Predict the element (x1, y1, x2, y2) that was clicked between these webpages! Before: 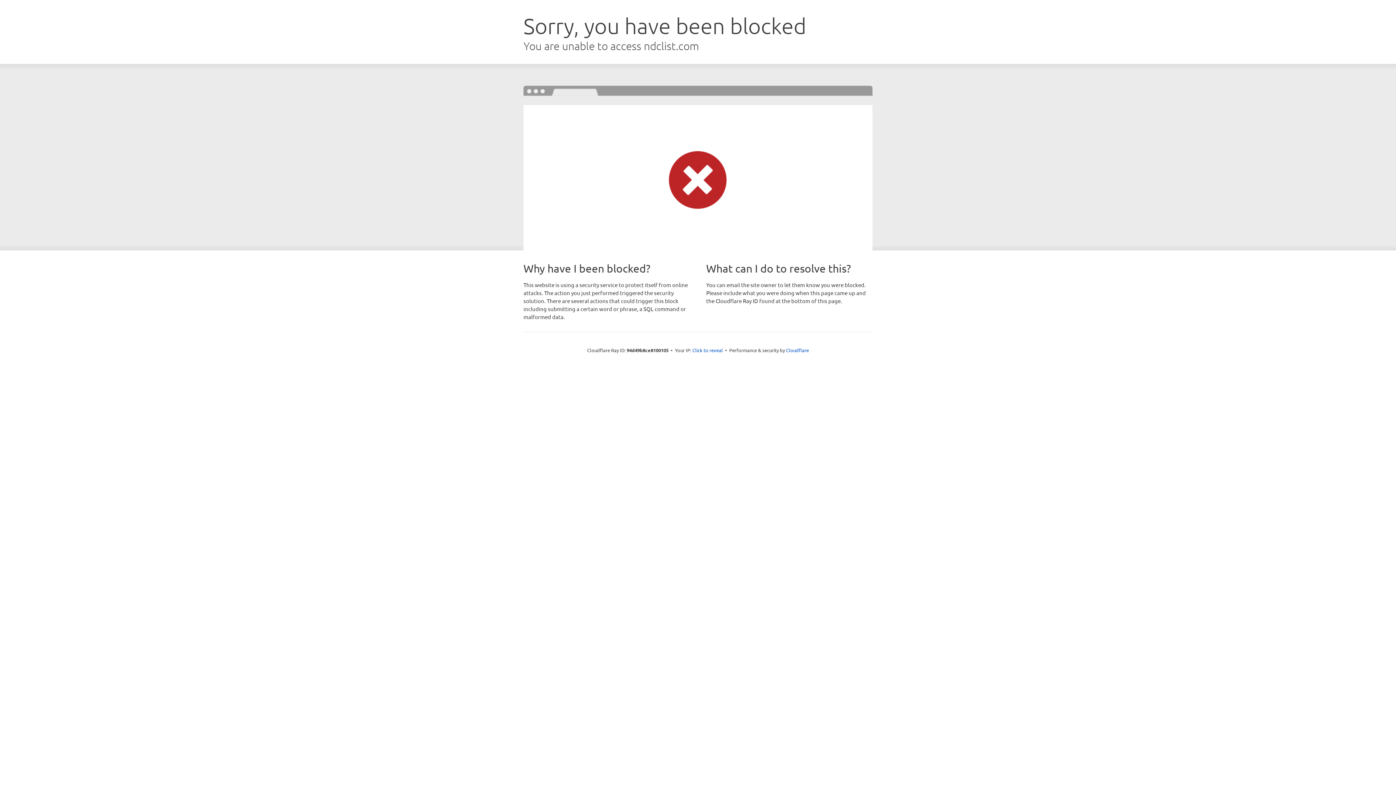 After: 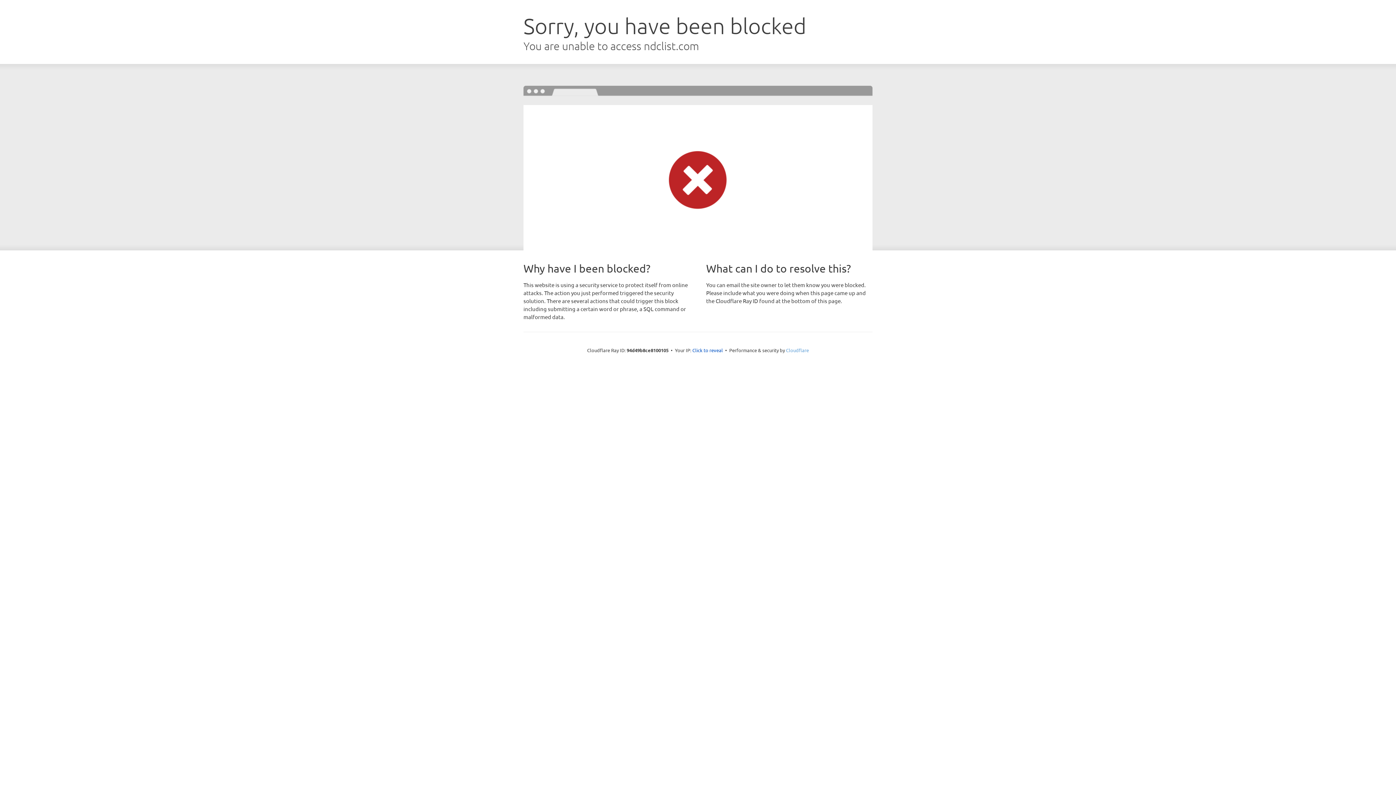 Action: label: Cloudflare bbox: (786, 347, 809, 353)